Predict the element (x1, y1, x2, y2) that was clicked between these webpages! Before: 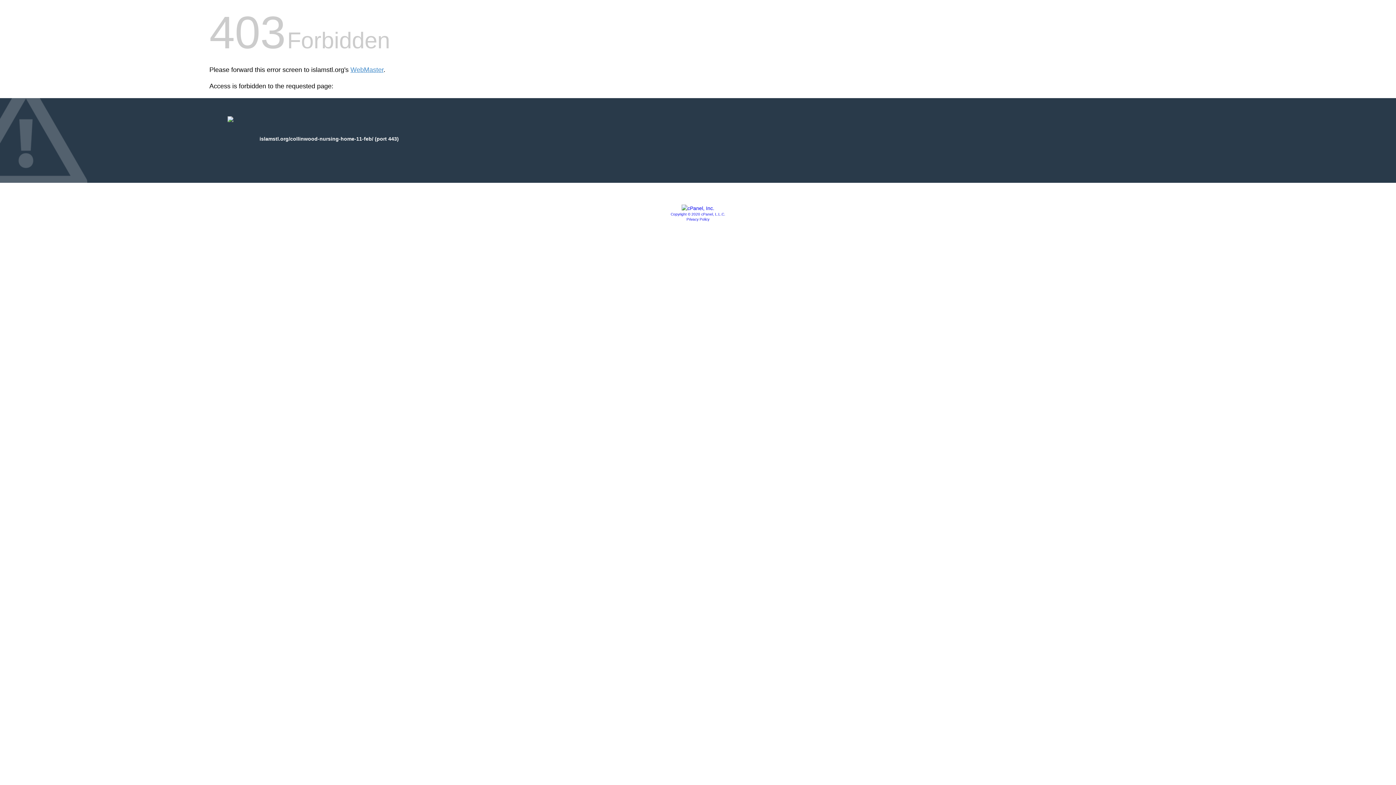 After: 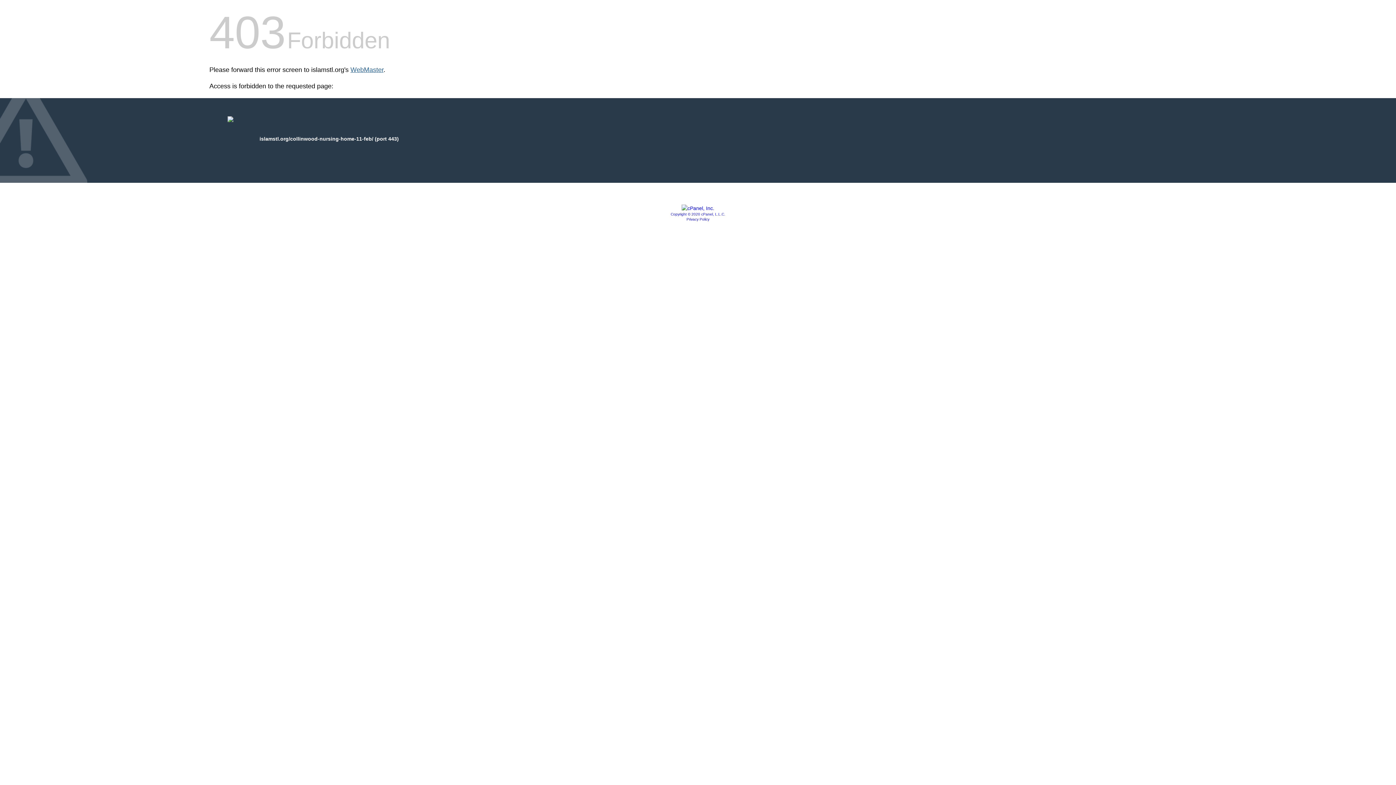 Action: label: WebMaster bbox: (350, 66, 383, 73)